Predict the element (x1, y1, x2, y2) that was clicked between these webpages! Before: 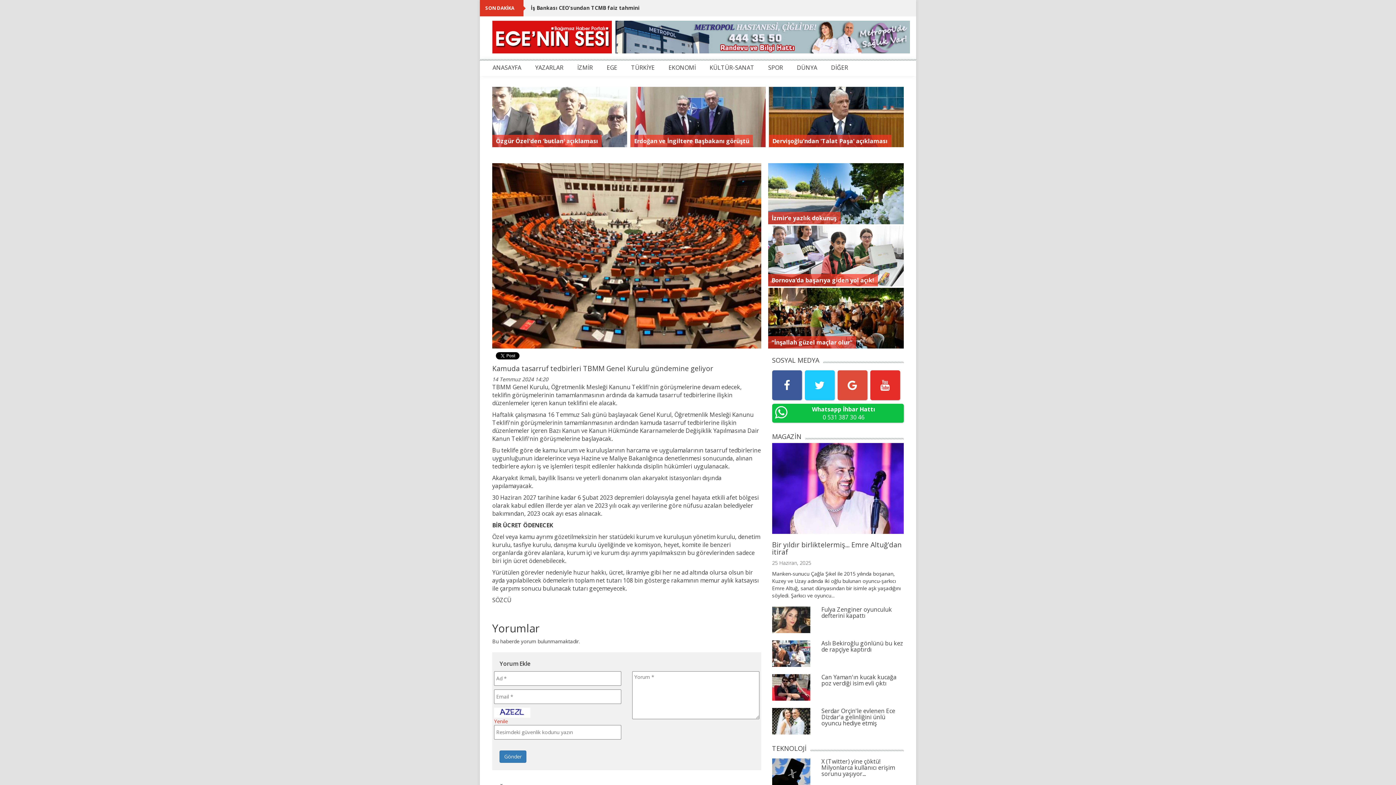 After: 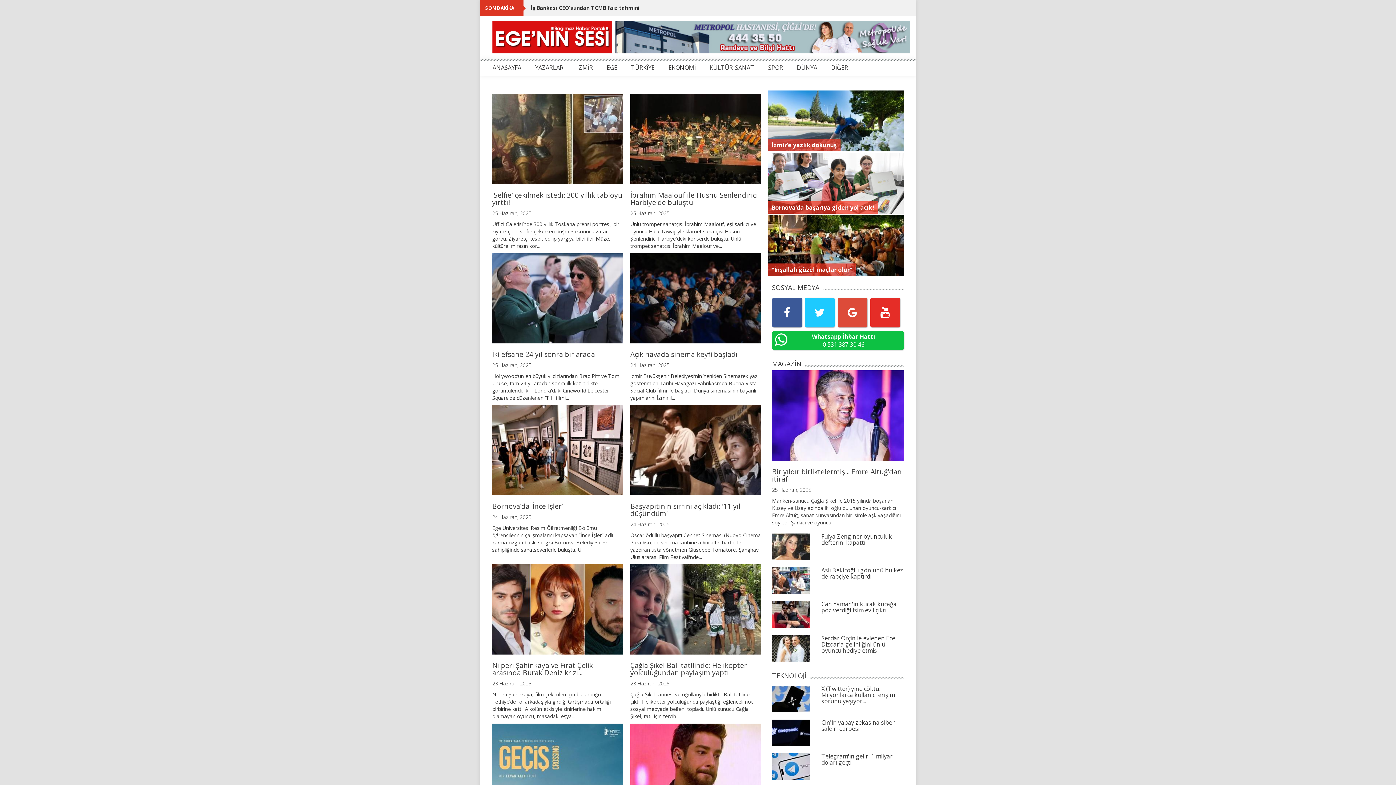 Action: label: KÜLTÜR-SANAT bbox: (709, 63, 754, 76)